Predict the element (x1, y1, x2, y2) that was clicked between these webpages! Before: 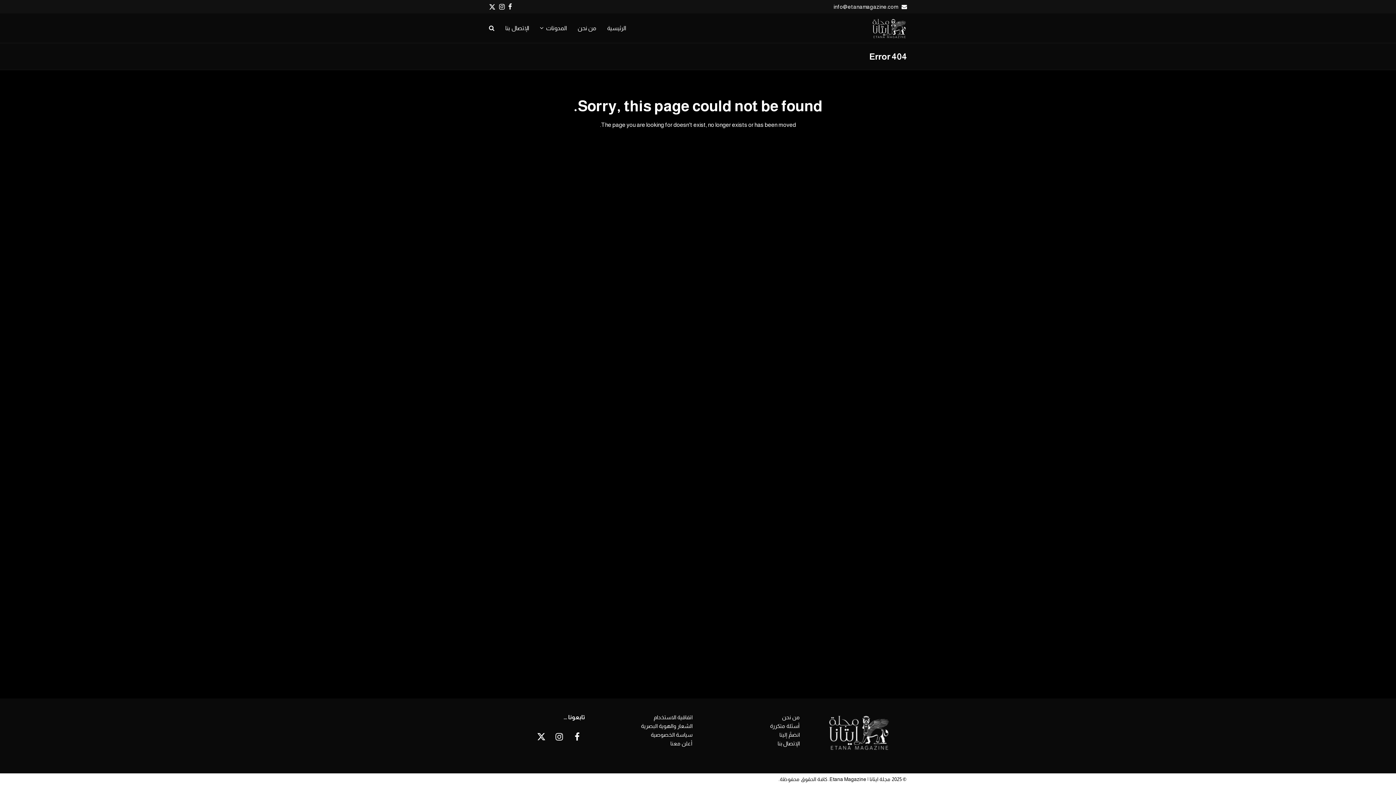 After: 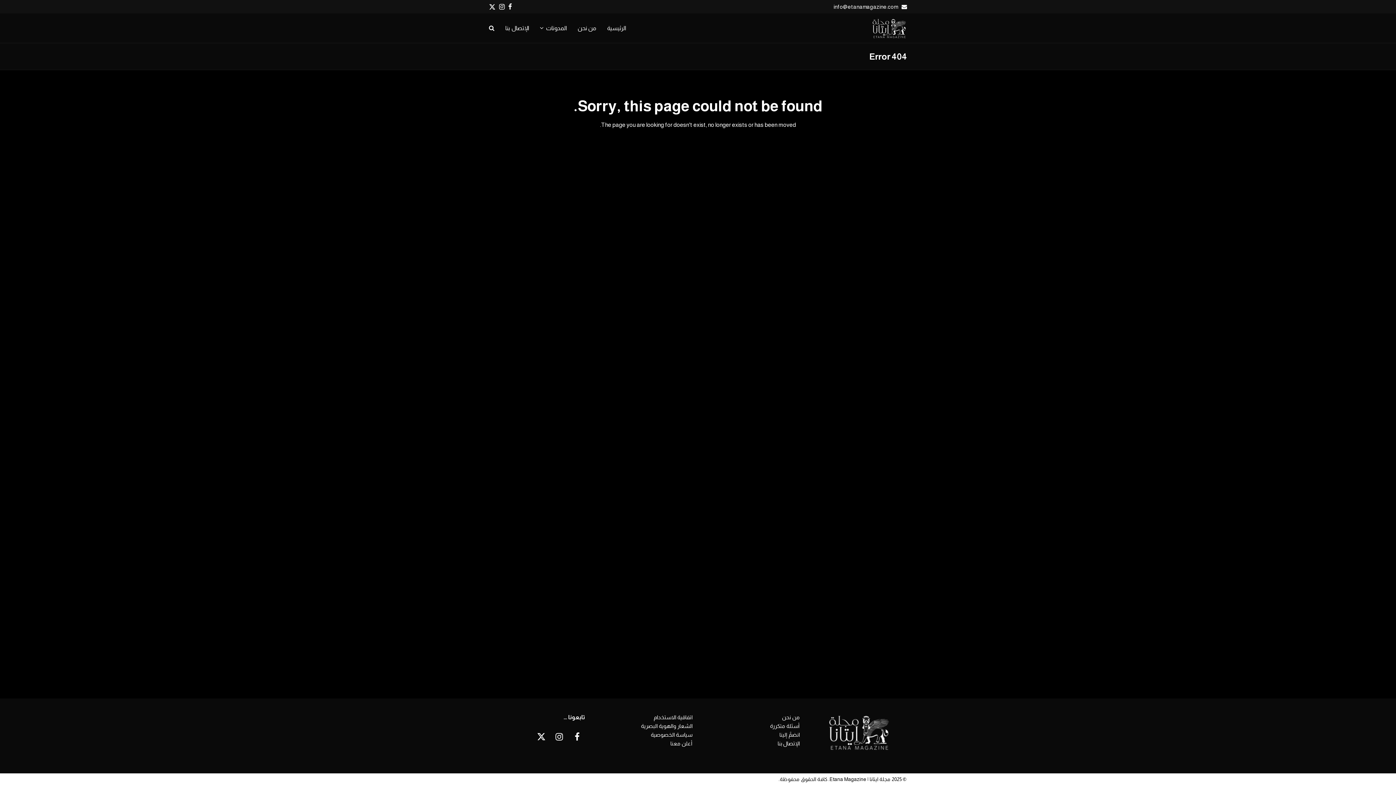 Action: label: Twitter bbox: (489, 0, 495, 12)